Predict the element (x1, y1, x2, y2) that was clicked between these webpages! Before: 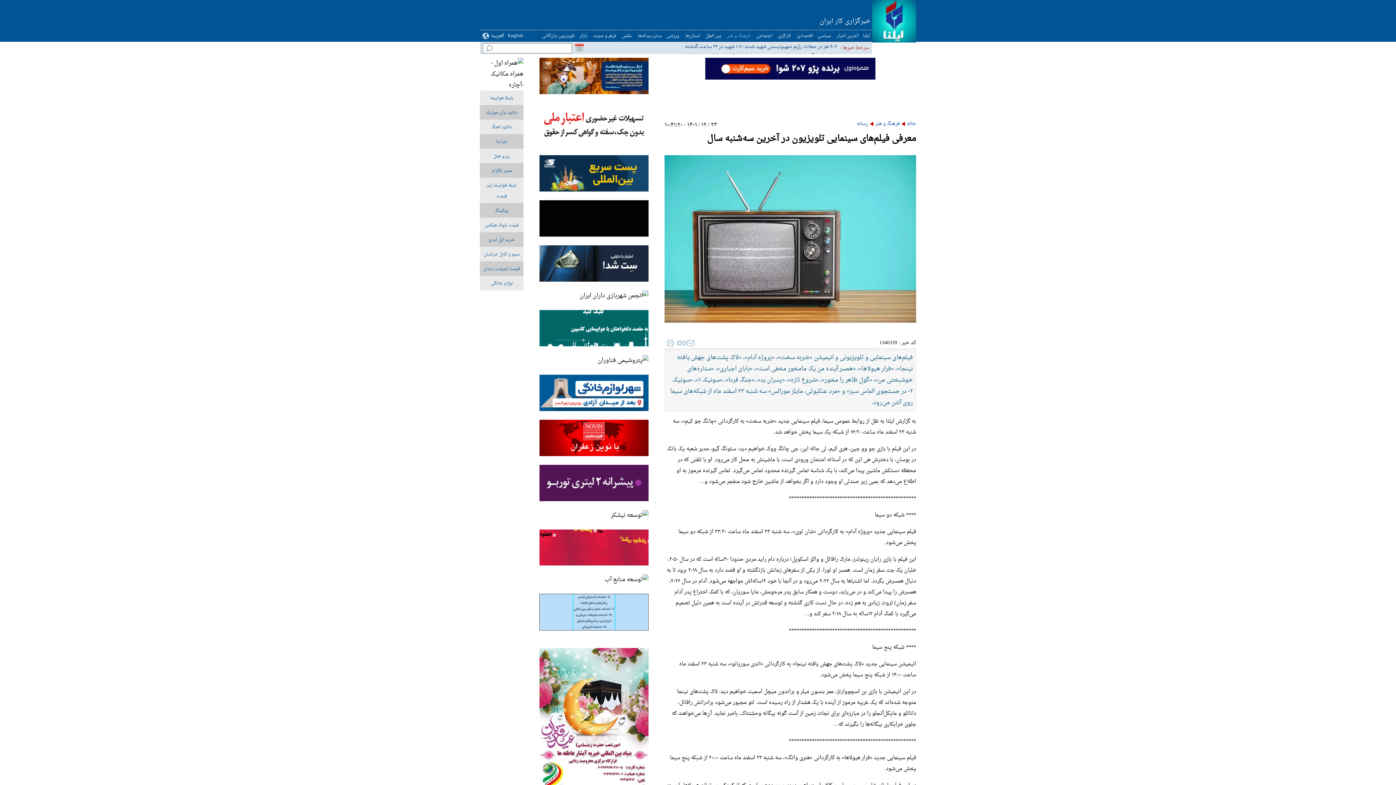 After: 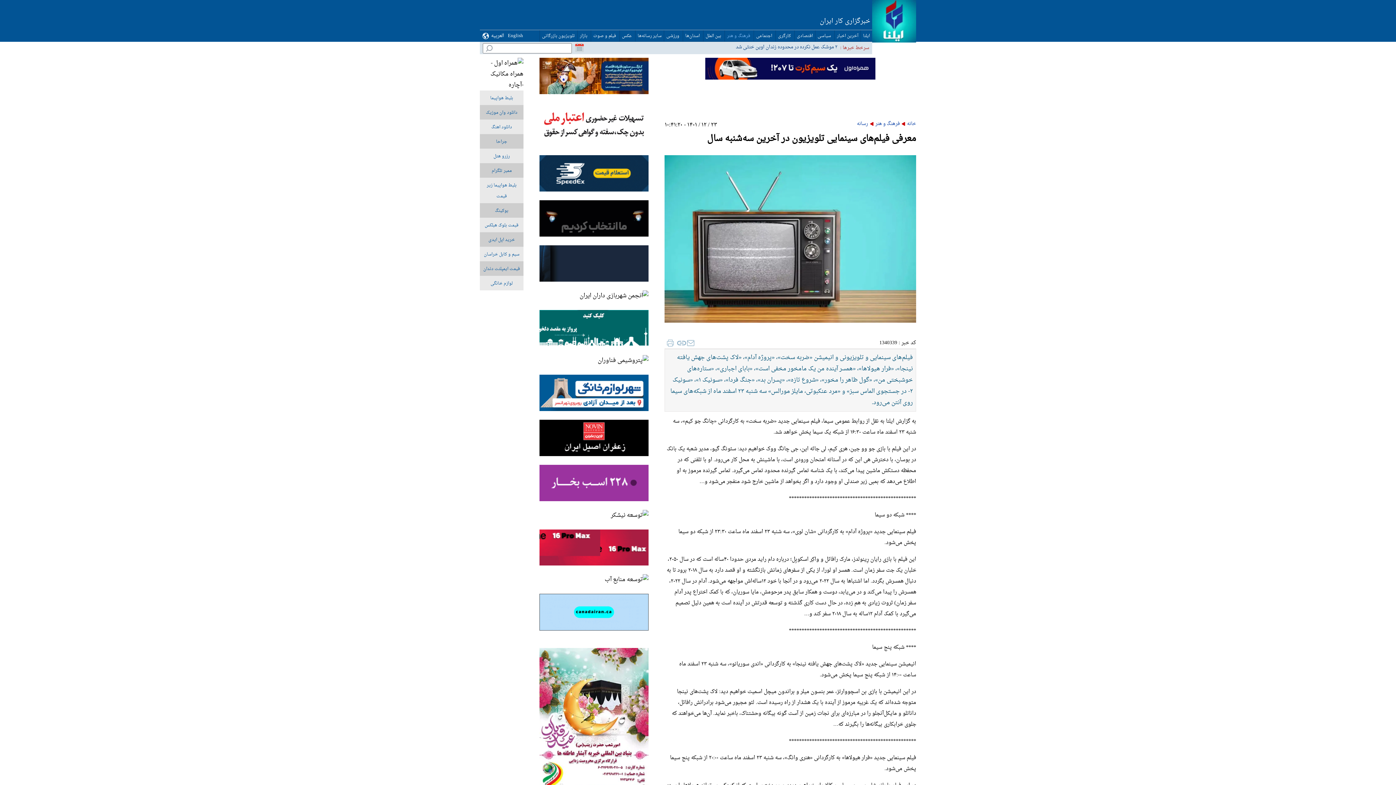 Action: bbox: (529, 290, 659, 301)